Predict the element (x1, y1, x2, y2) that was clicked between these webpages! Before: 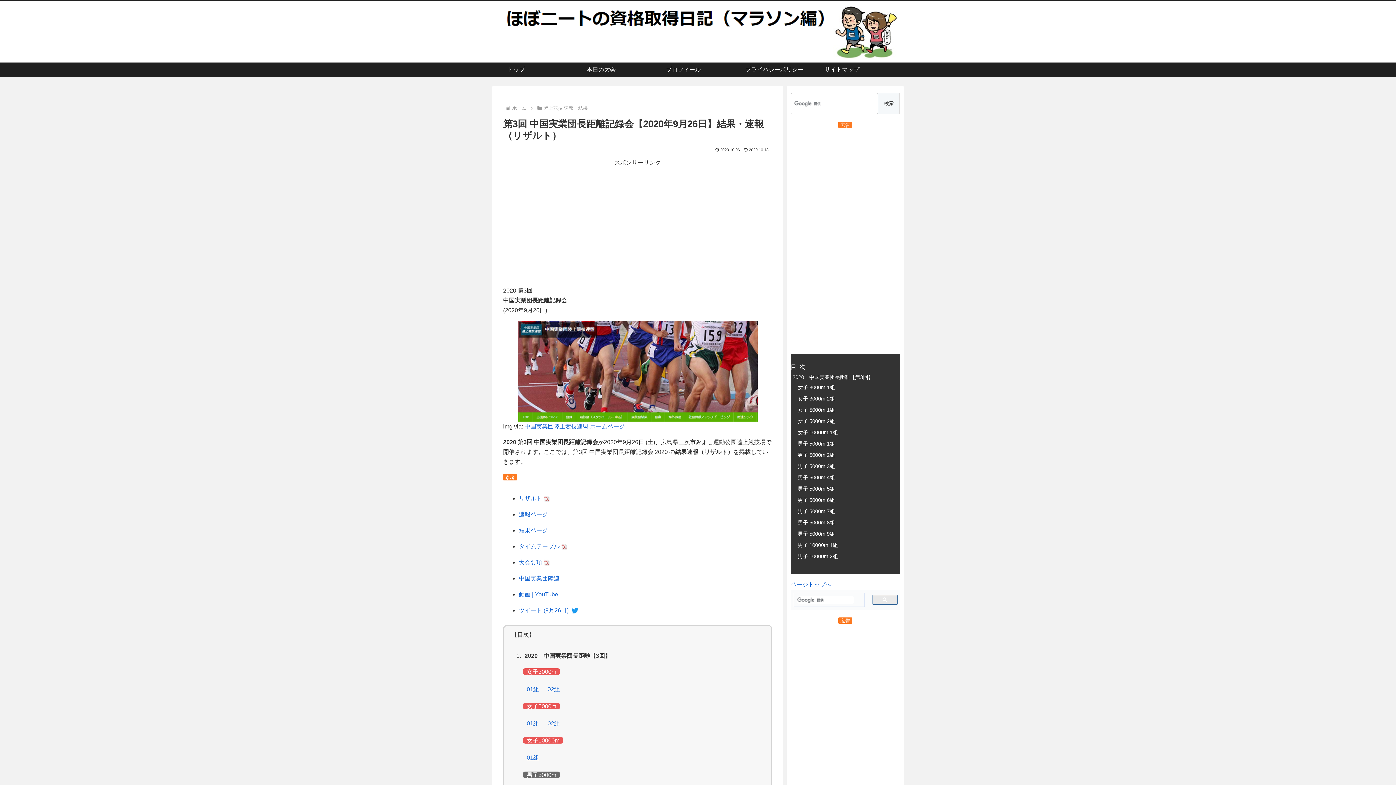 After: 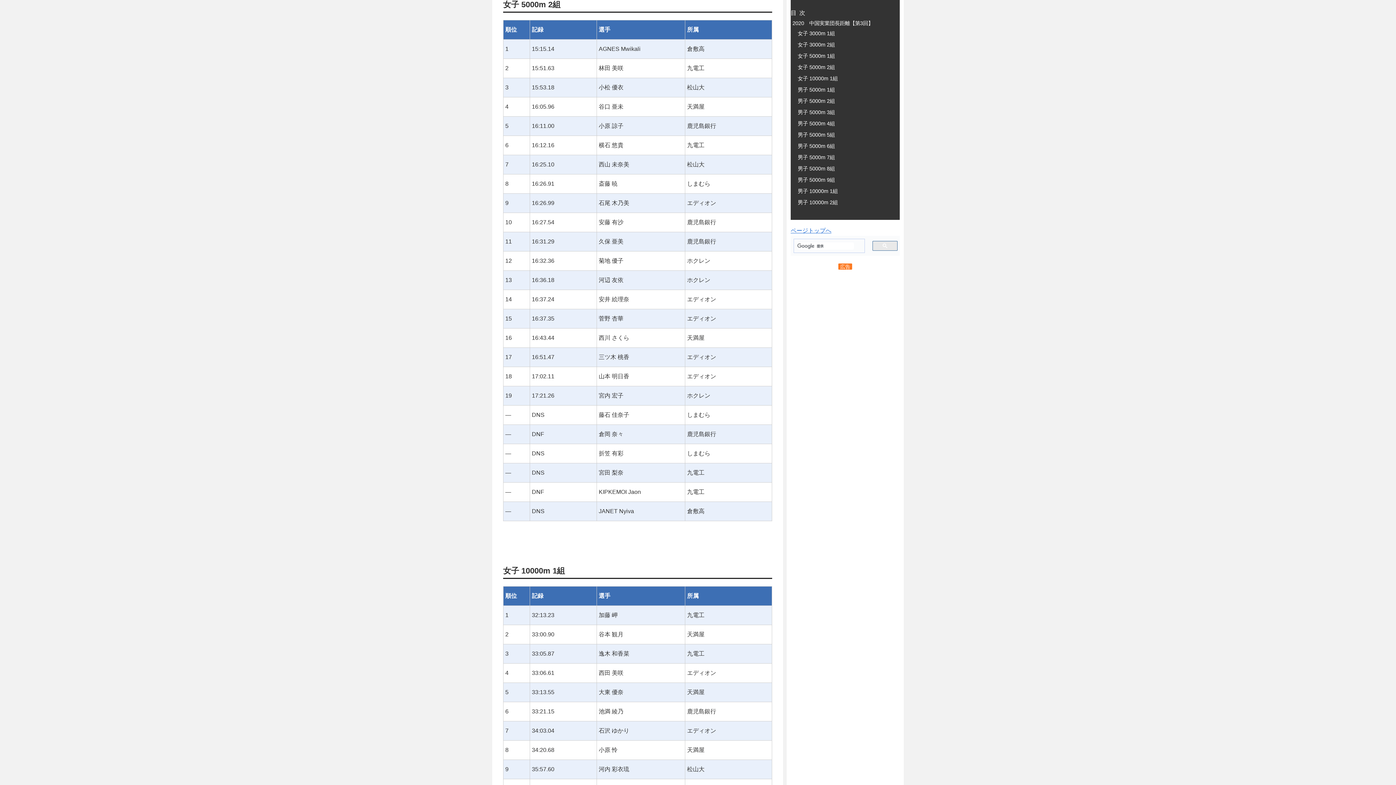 Action: label: 女子 5000m 2組 bbox: (797, 418, 835, 424)